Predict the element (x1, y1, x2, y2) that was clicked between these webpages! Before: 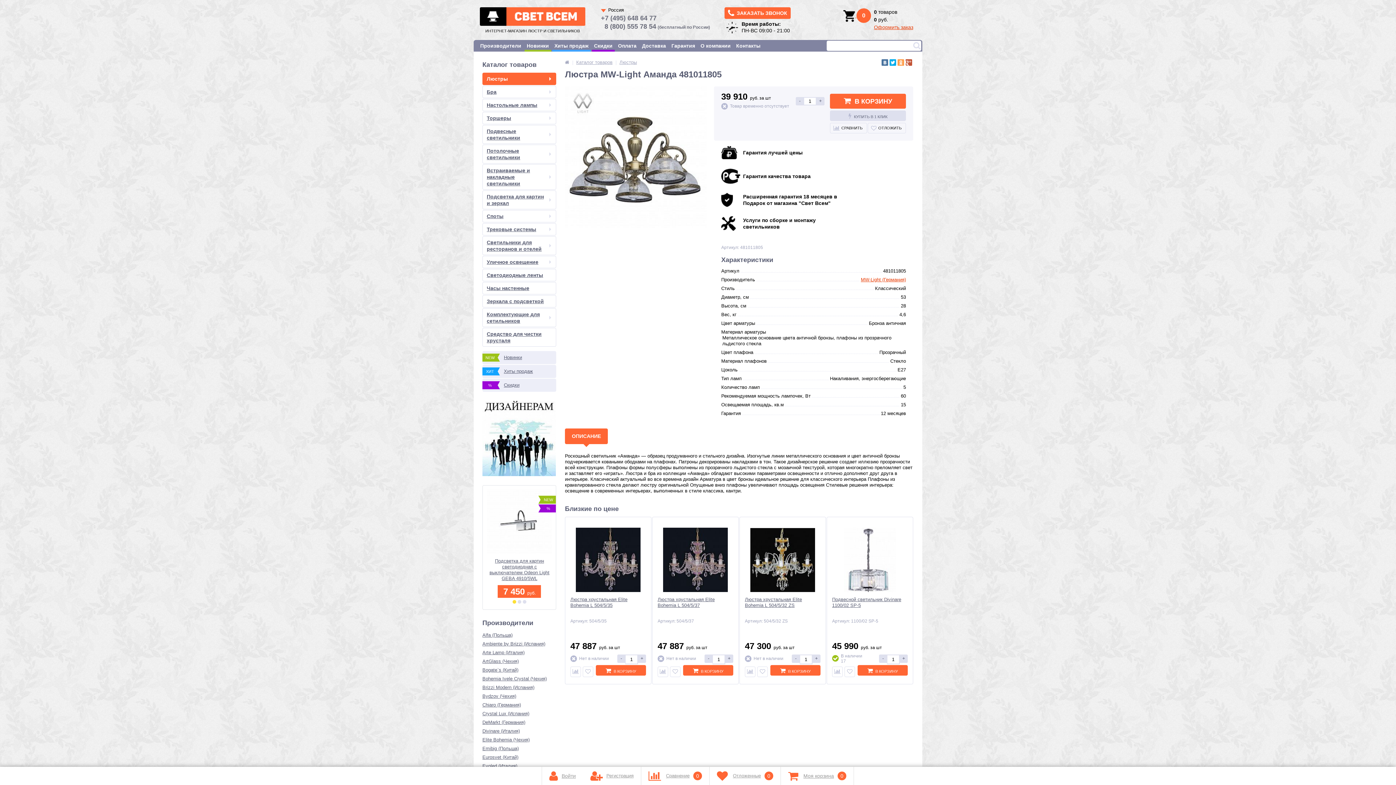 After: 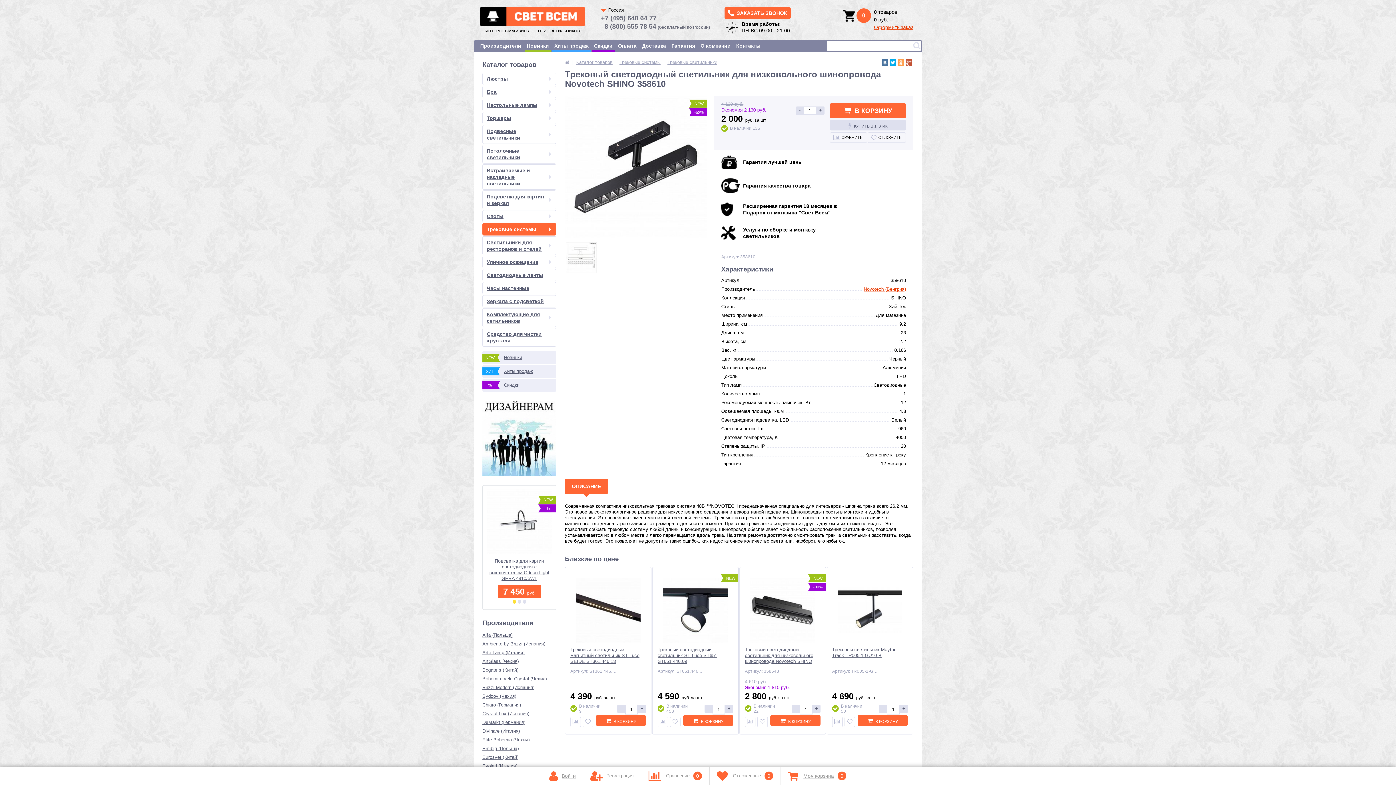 Action: label: NEW
-52% bbox: (482, 489, 556, 554)